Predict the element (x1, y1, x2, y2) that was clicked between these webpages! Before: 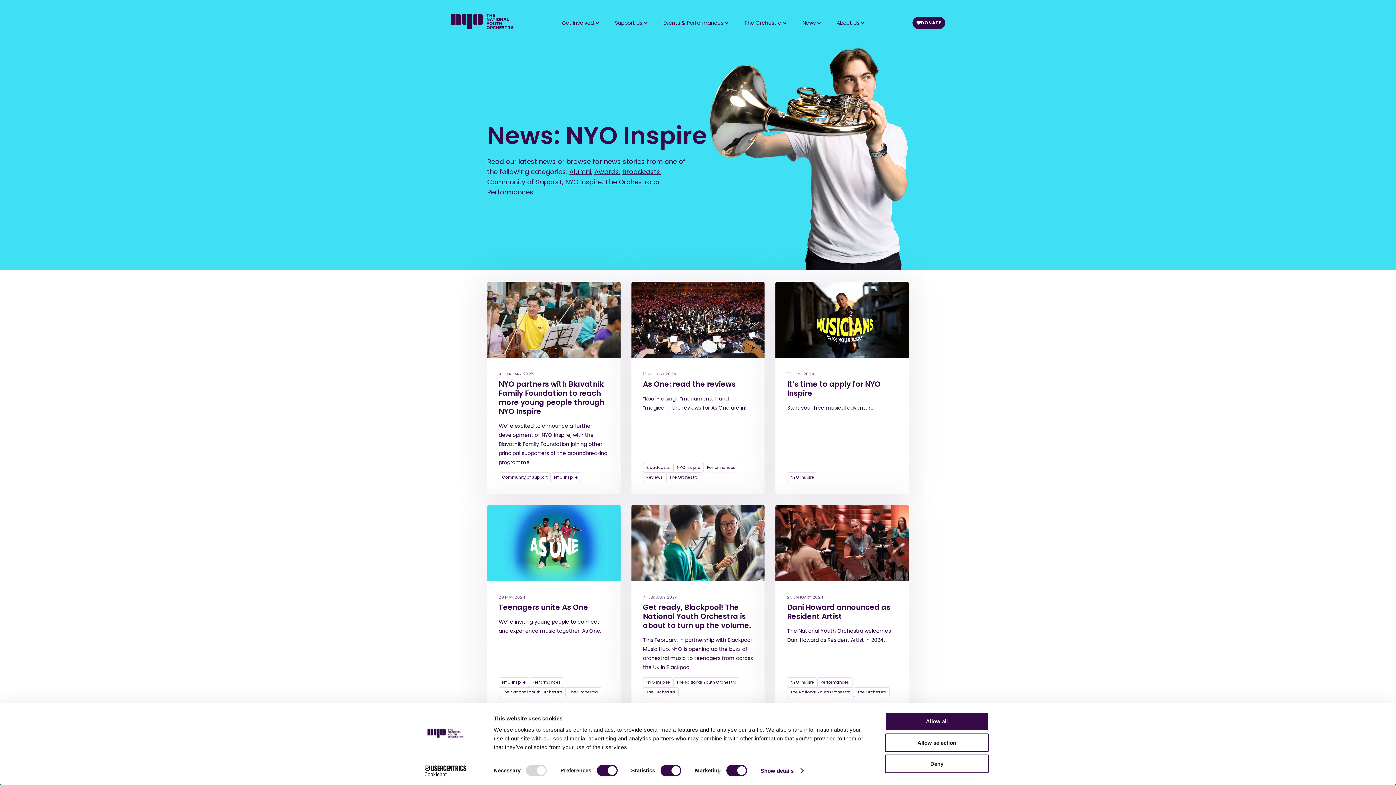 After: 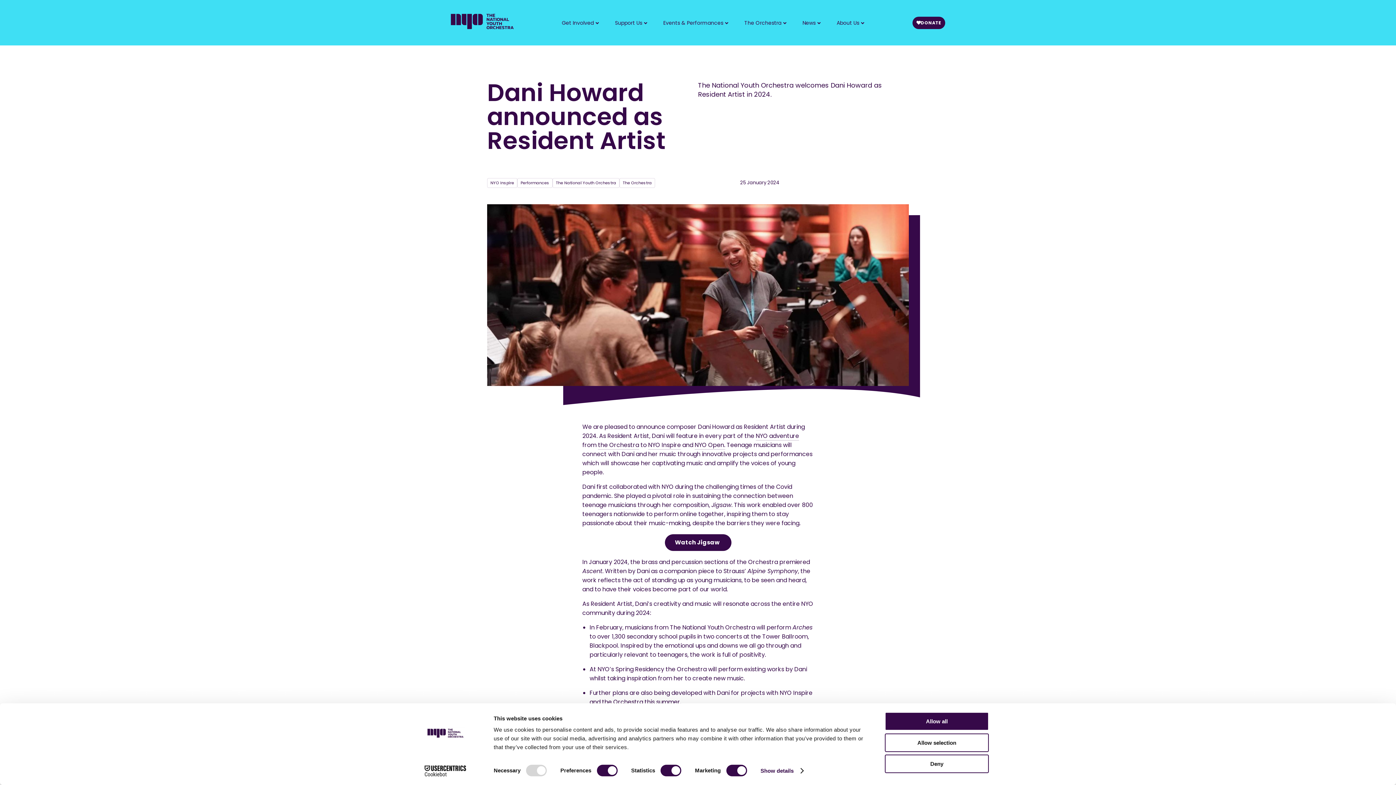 Action: label: Dani Howard announced as Resident Artist  bbox: (787, 602, 890, 621)